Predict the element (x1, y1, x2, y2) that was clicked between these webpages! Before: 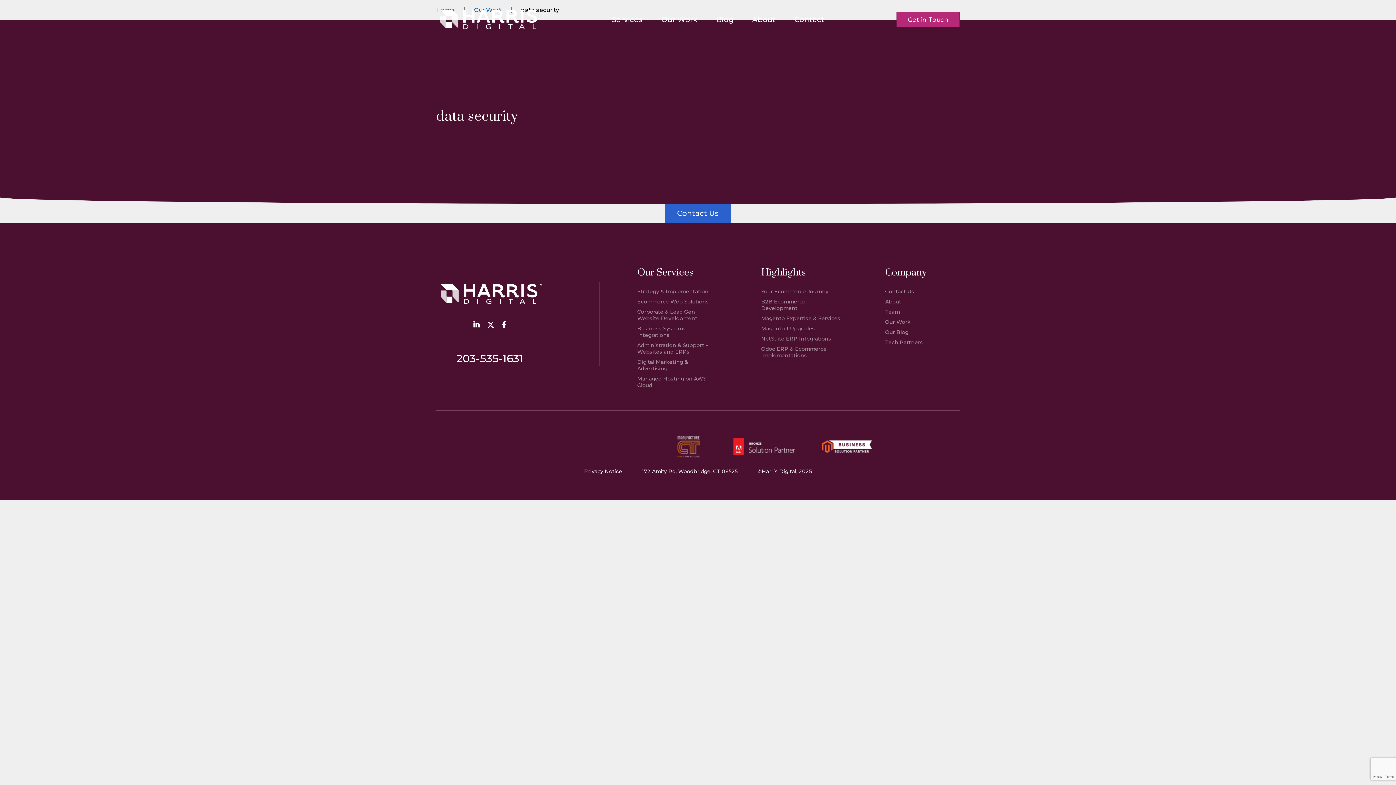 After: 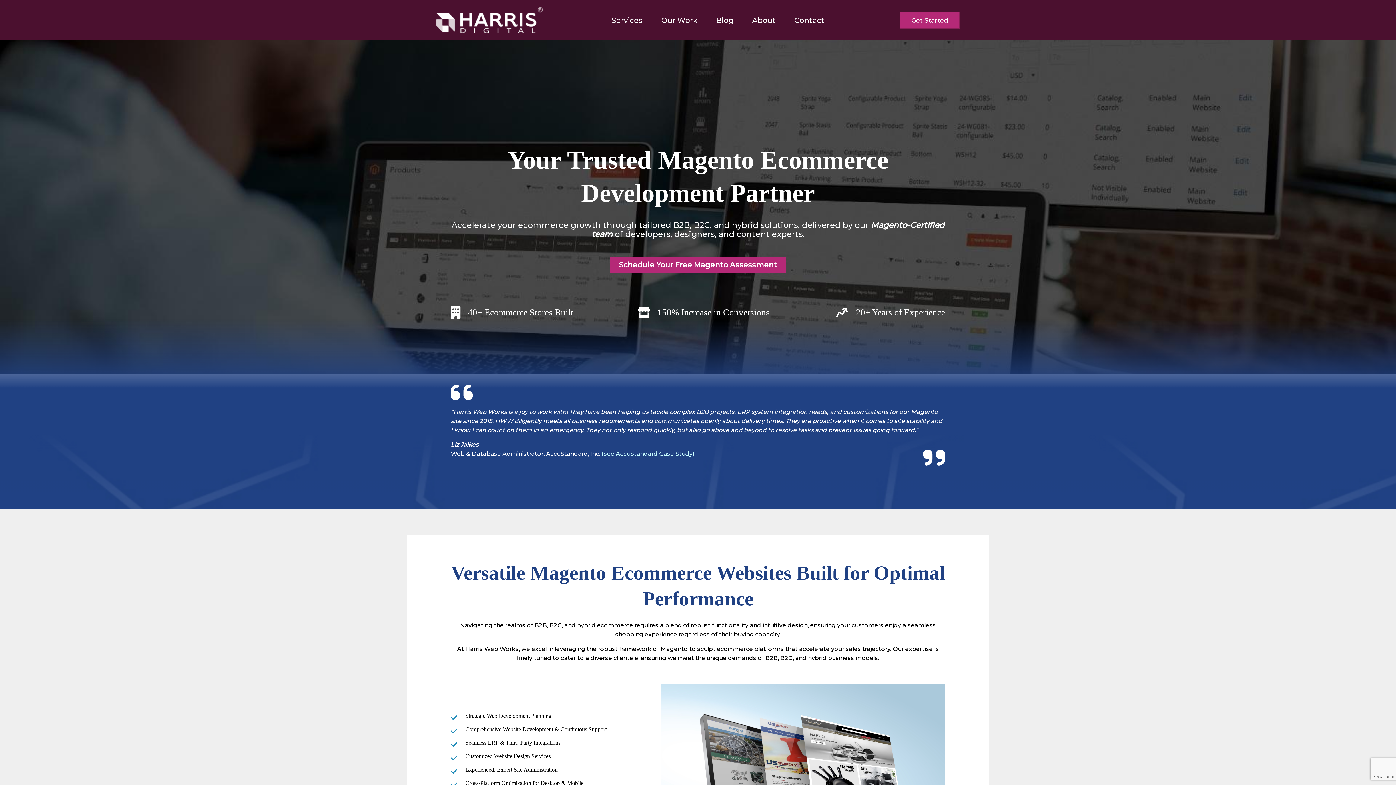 Action: label: Magento Expertise & Services bbox: (761, 315, 840, 321)